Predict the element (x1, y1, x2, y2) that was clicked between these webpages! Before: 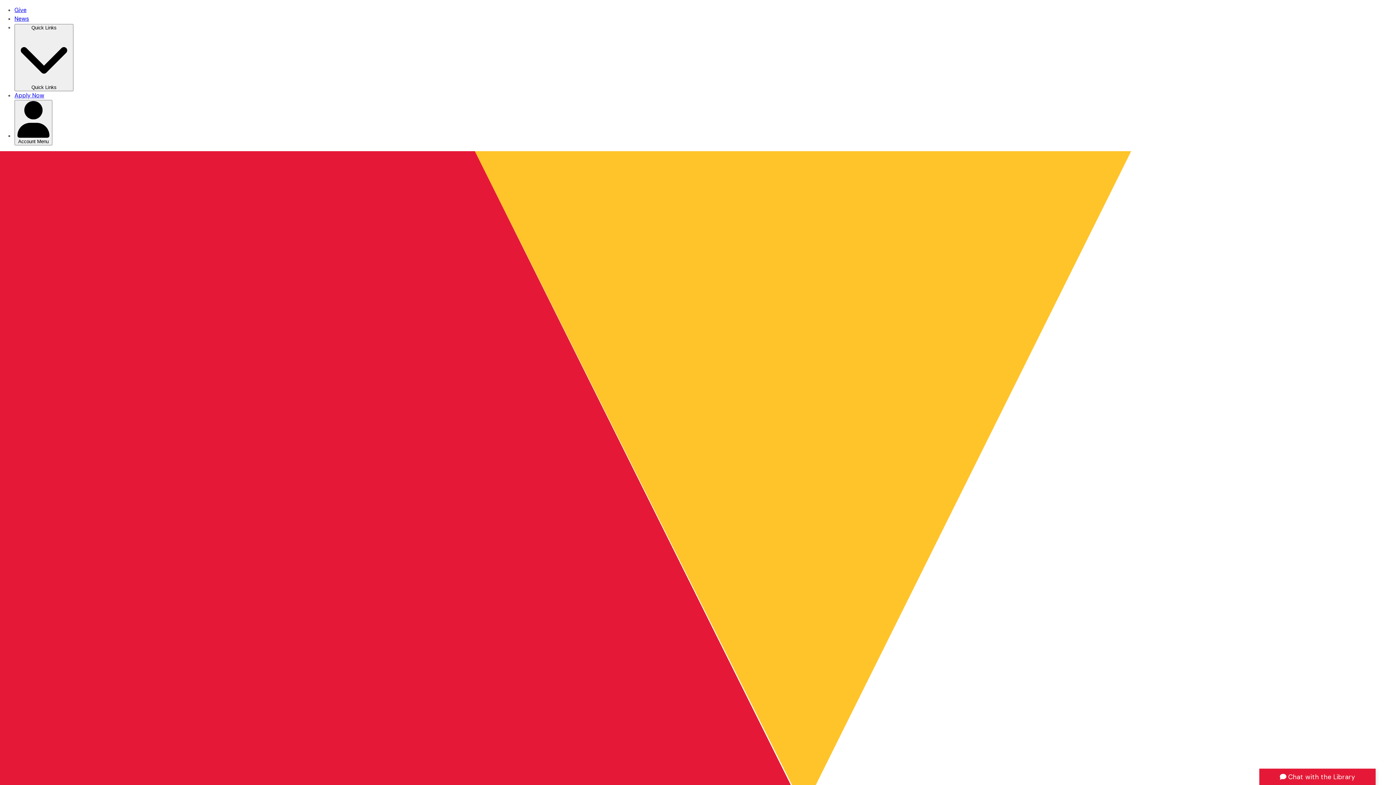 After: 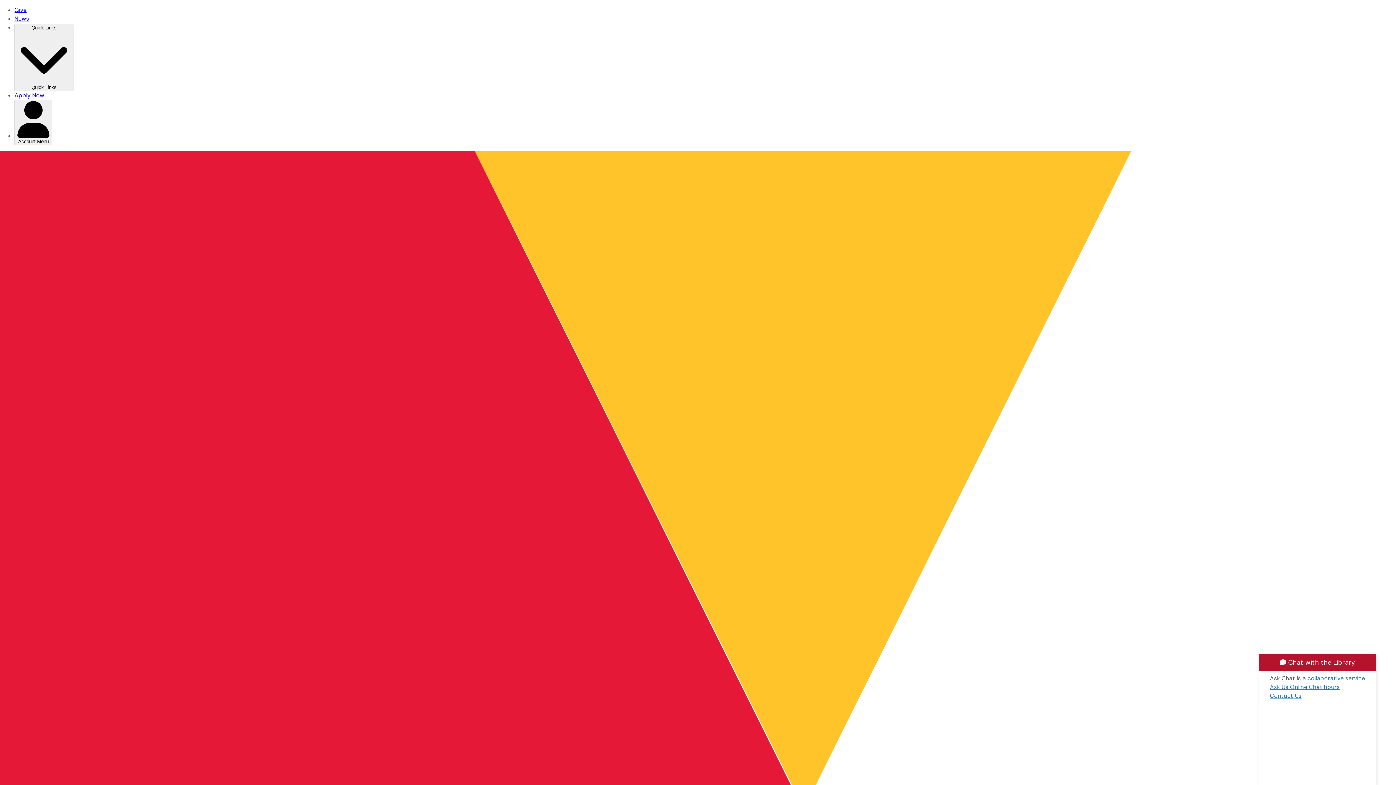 Action: bbox: (1259, 769, 1376, 785) label: Chat with the Library